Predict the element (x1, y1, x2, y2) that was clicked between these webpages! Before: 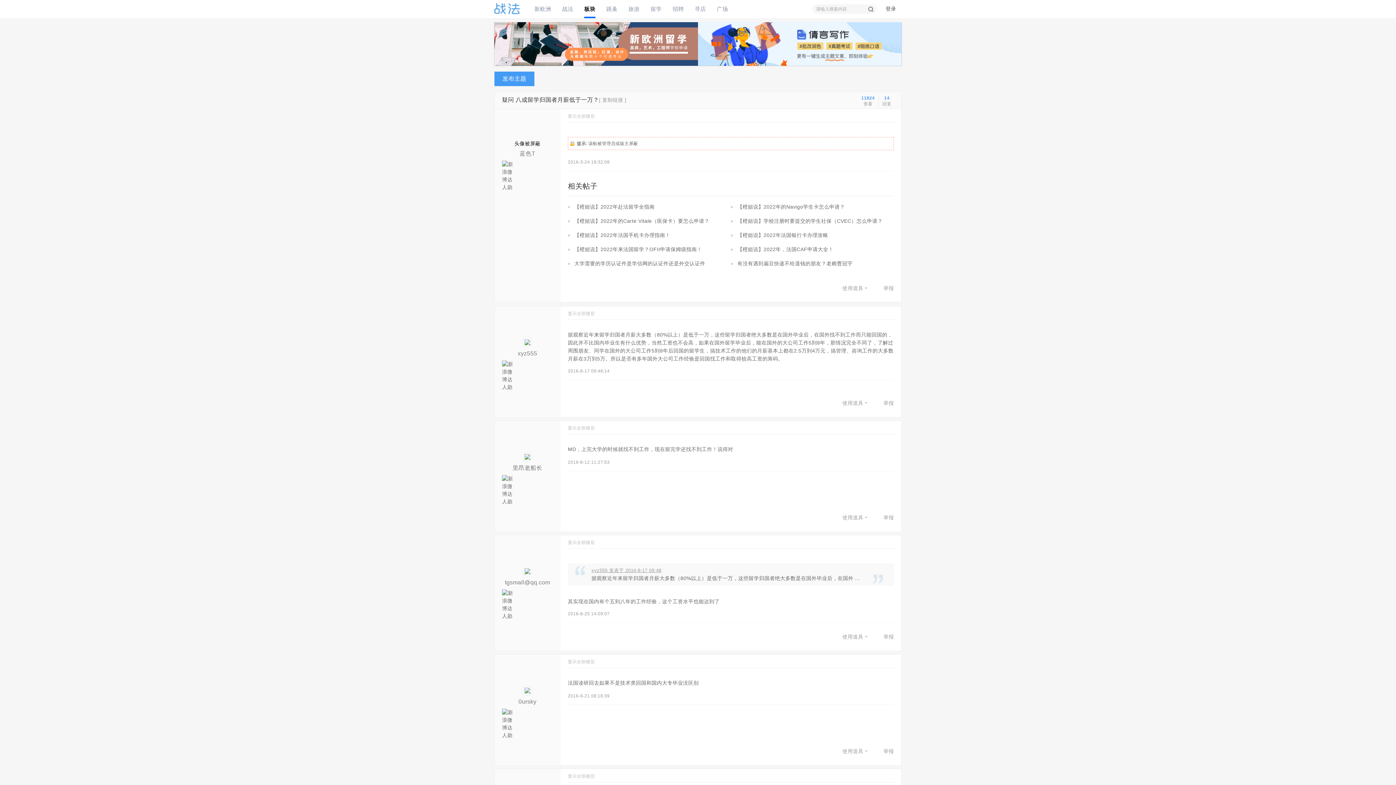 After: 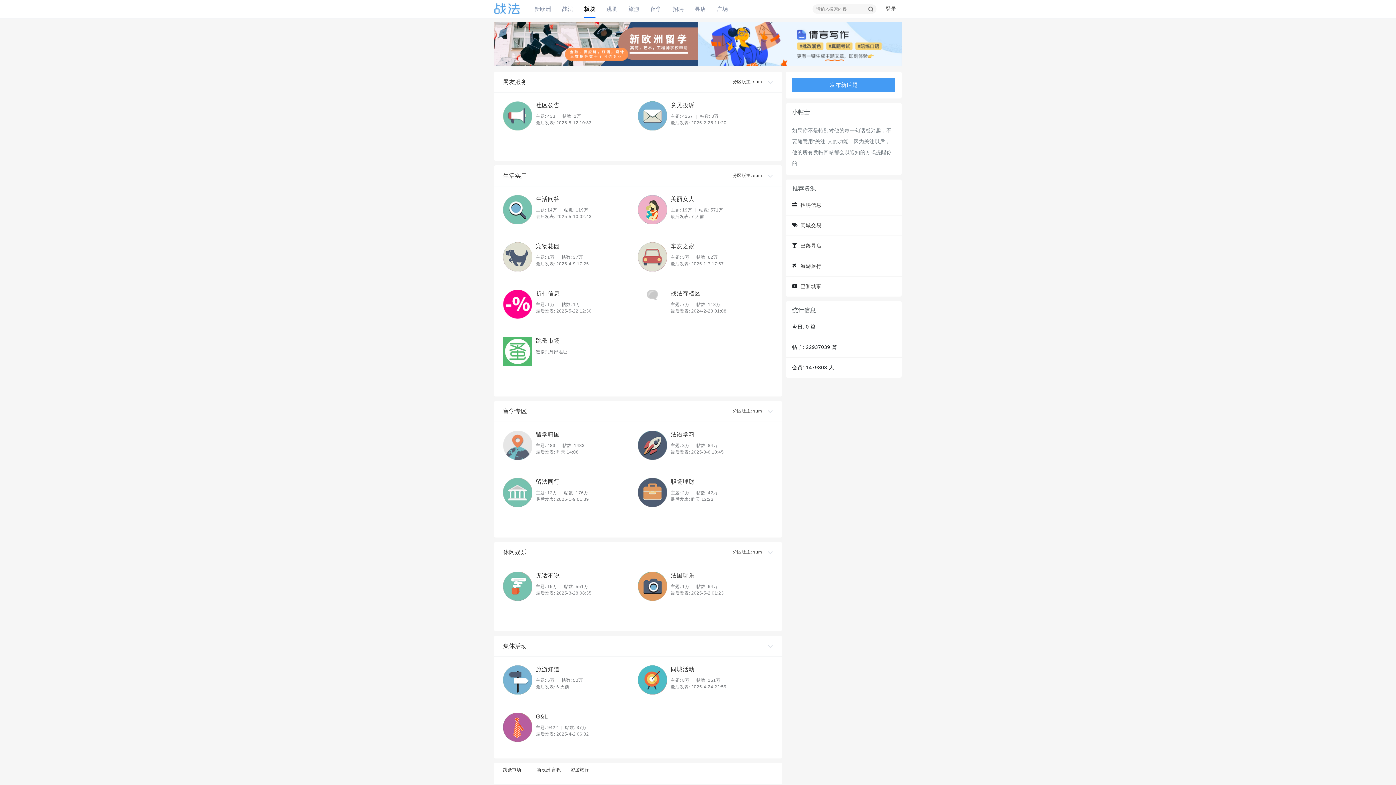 Action: label: 板块BBS bbox: (584, 0, 595, 18)